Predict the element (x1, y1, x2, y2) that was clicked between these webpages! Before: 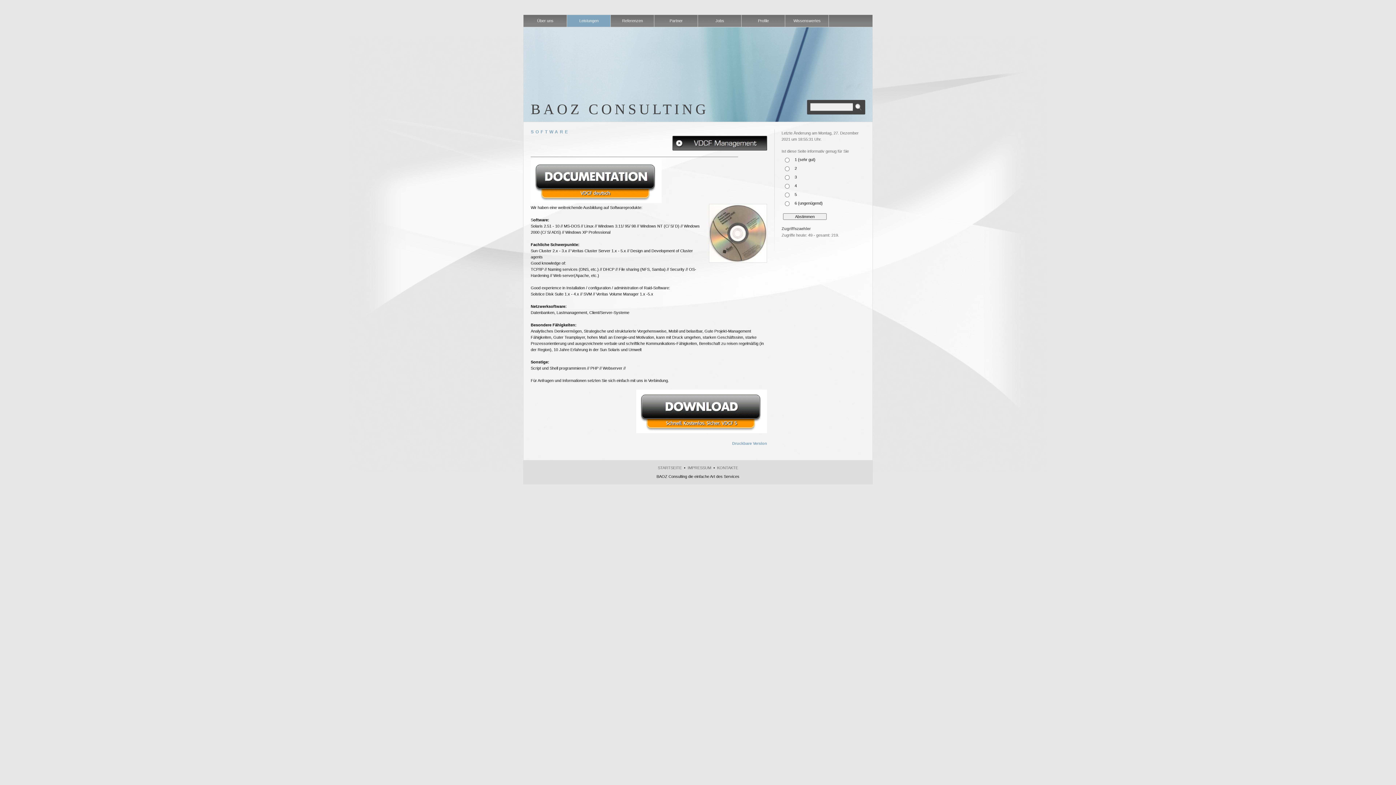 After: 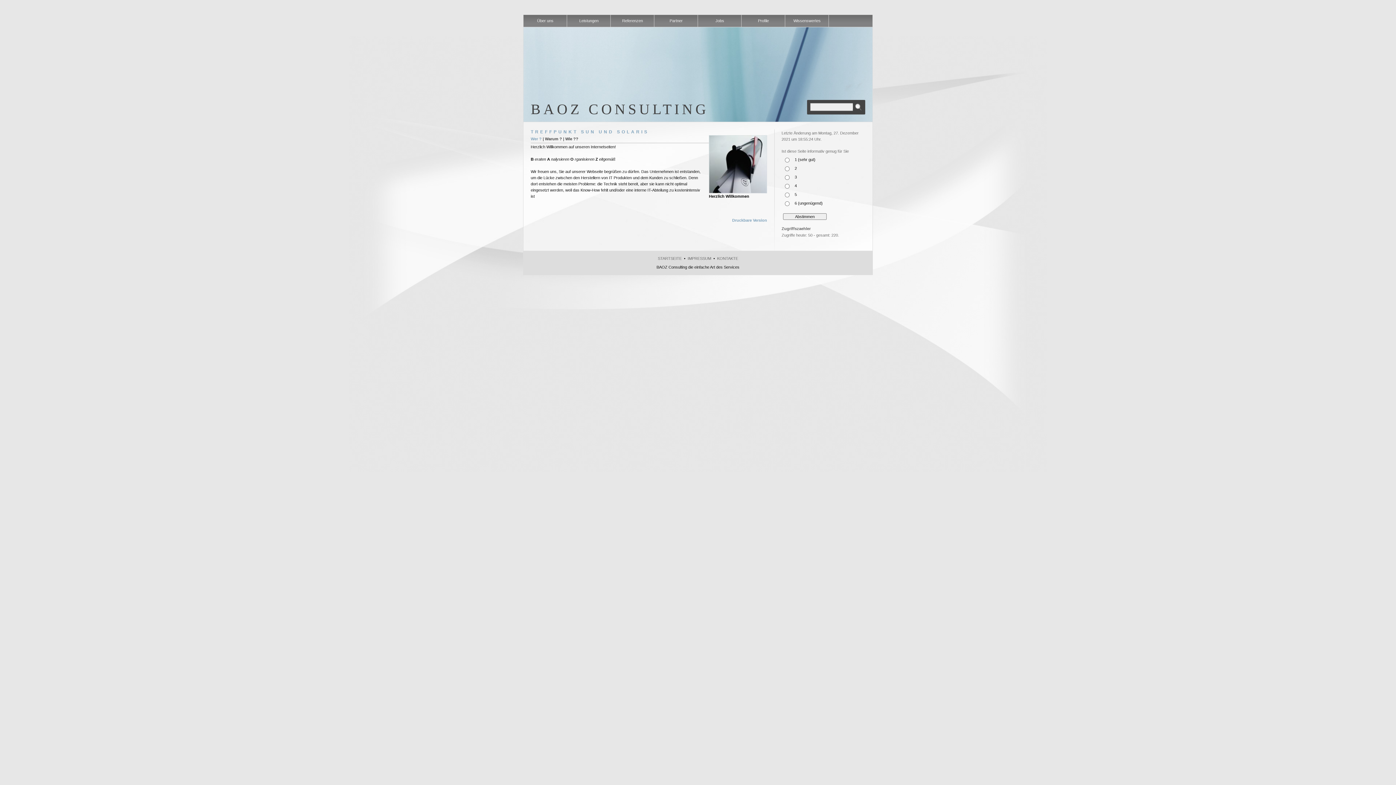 Action: label: STARTSEITE bbox: (658, 465, 682, 470)